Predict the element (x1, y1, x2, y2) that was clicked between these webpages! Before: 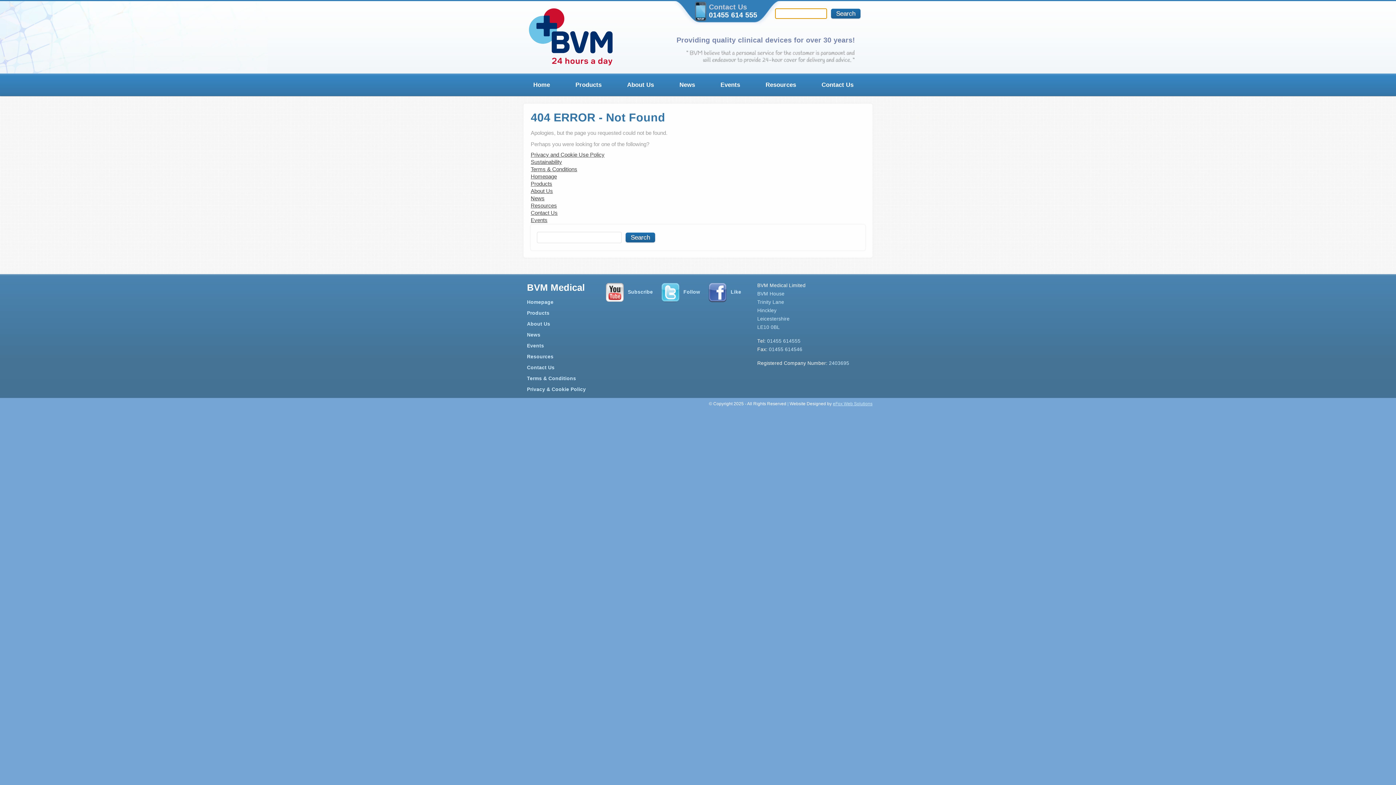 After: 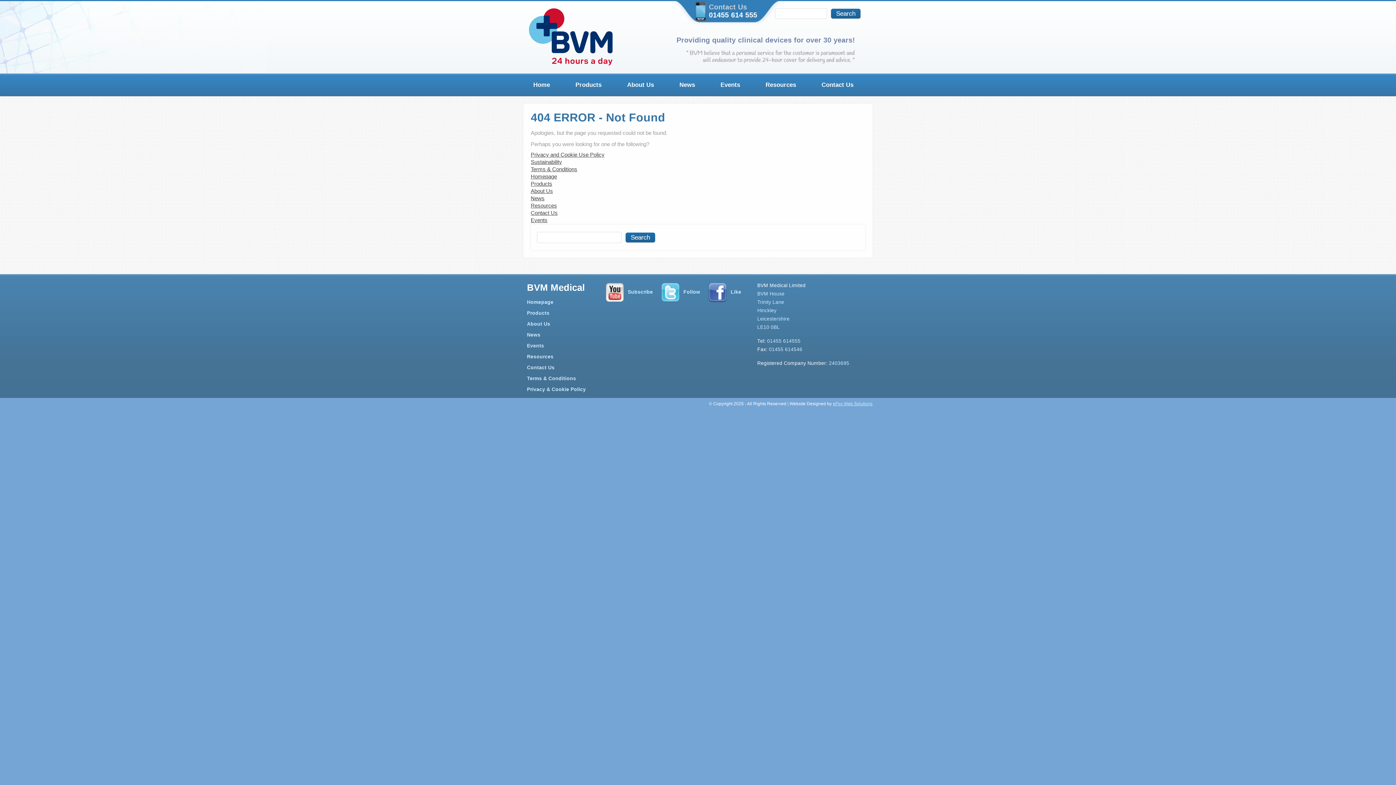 Action: label: eFox Web Solutions bbox: (833, 401, 872, 406)